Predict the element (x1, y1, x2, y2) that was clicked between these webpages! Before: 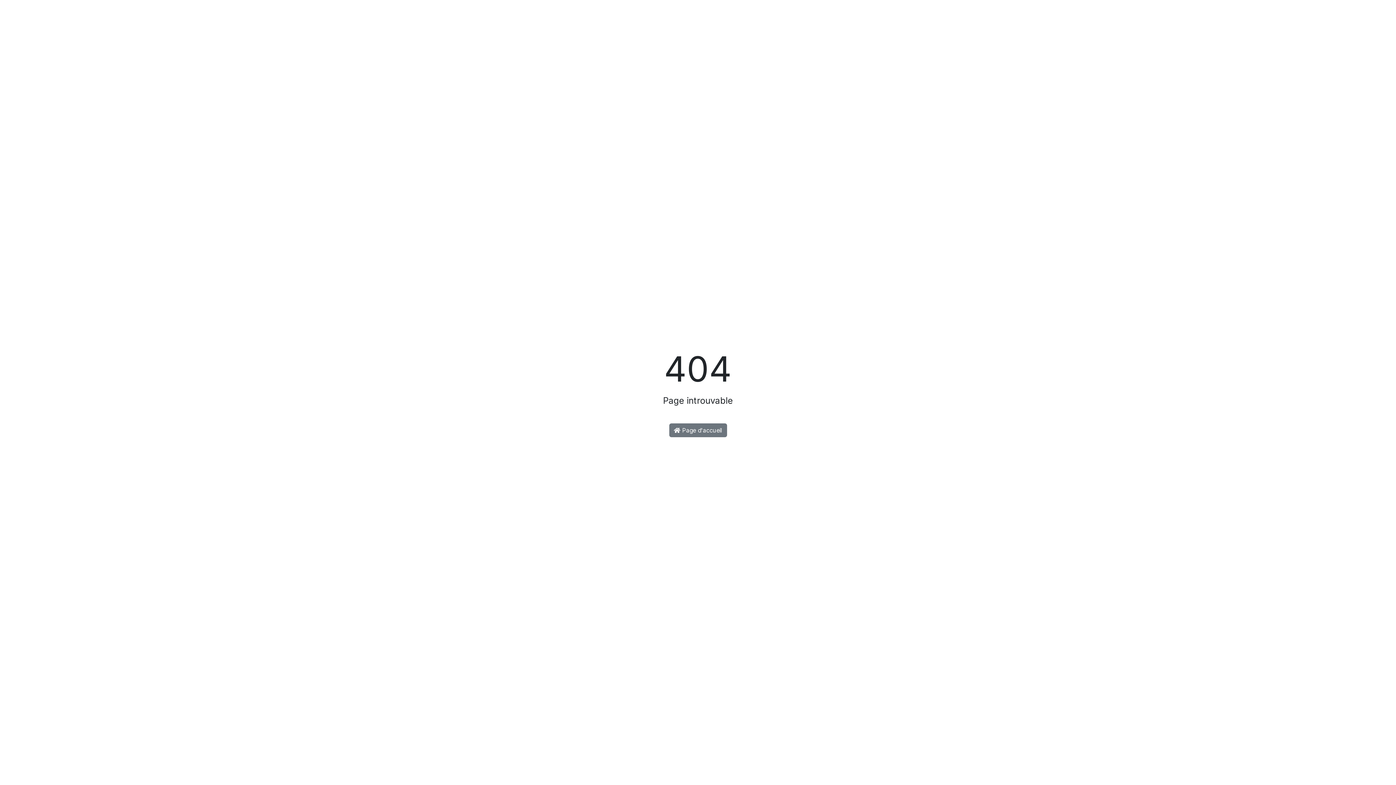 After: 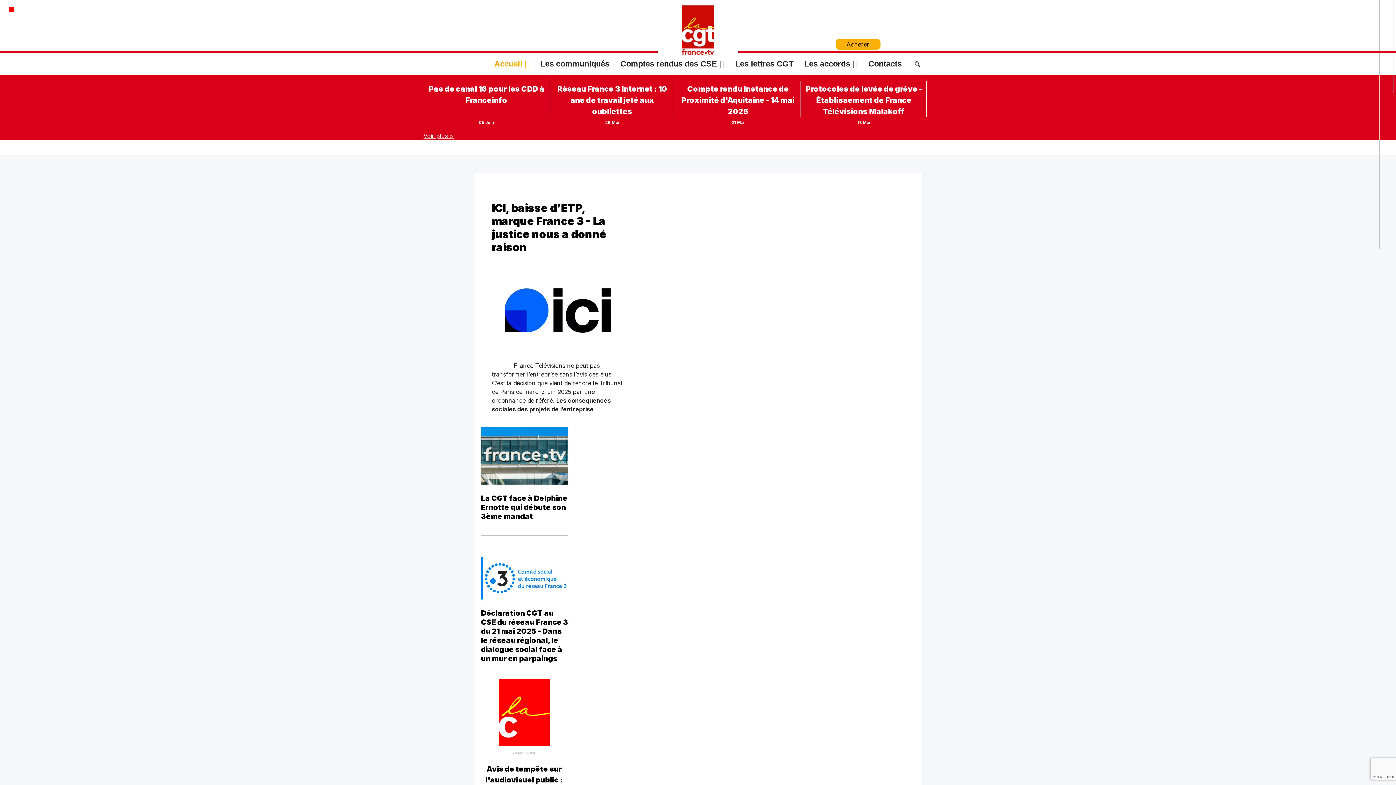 Action: label:  Page d'accueil bbox: (669, 423, 727, 437)